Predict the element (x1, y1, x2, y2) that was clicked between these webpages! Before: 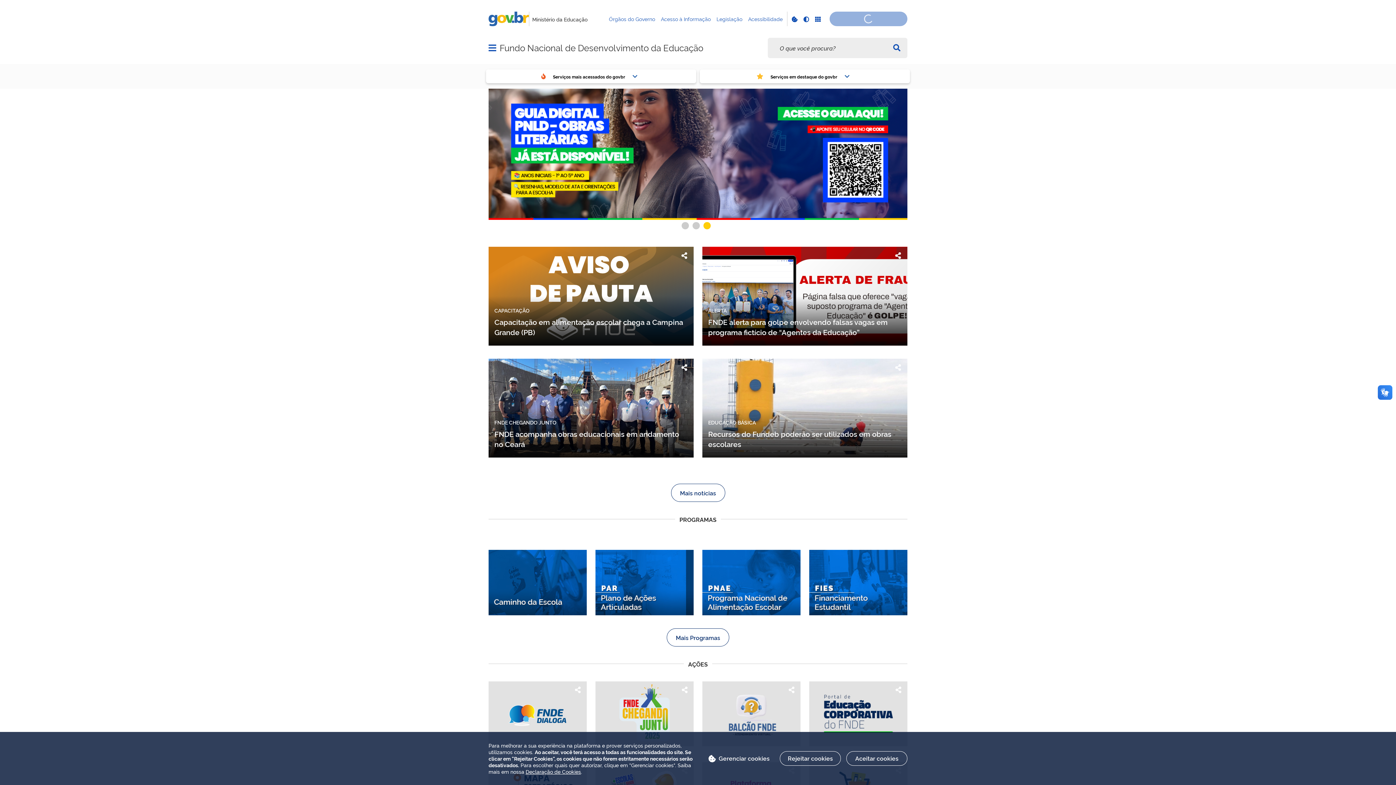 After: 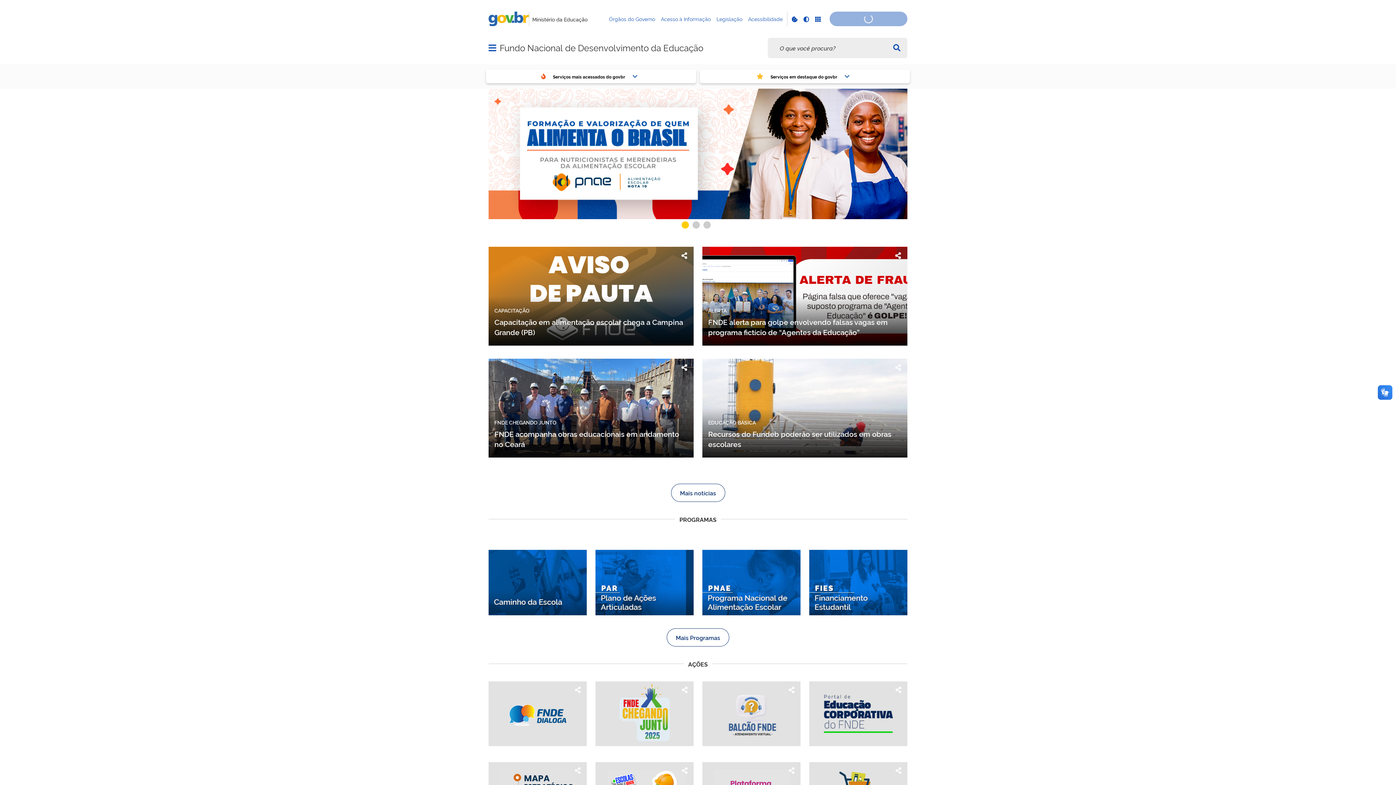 Action: bbox: (780, 751, 841, 766) label: Rejeitar cookies